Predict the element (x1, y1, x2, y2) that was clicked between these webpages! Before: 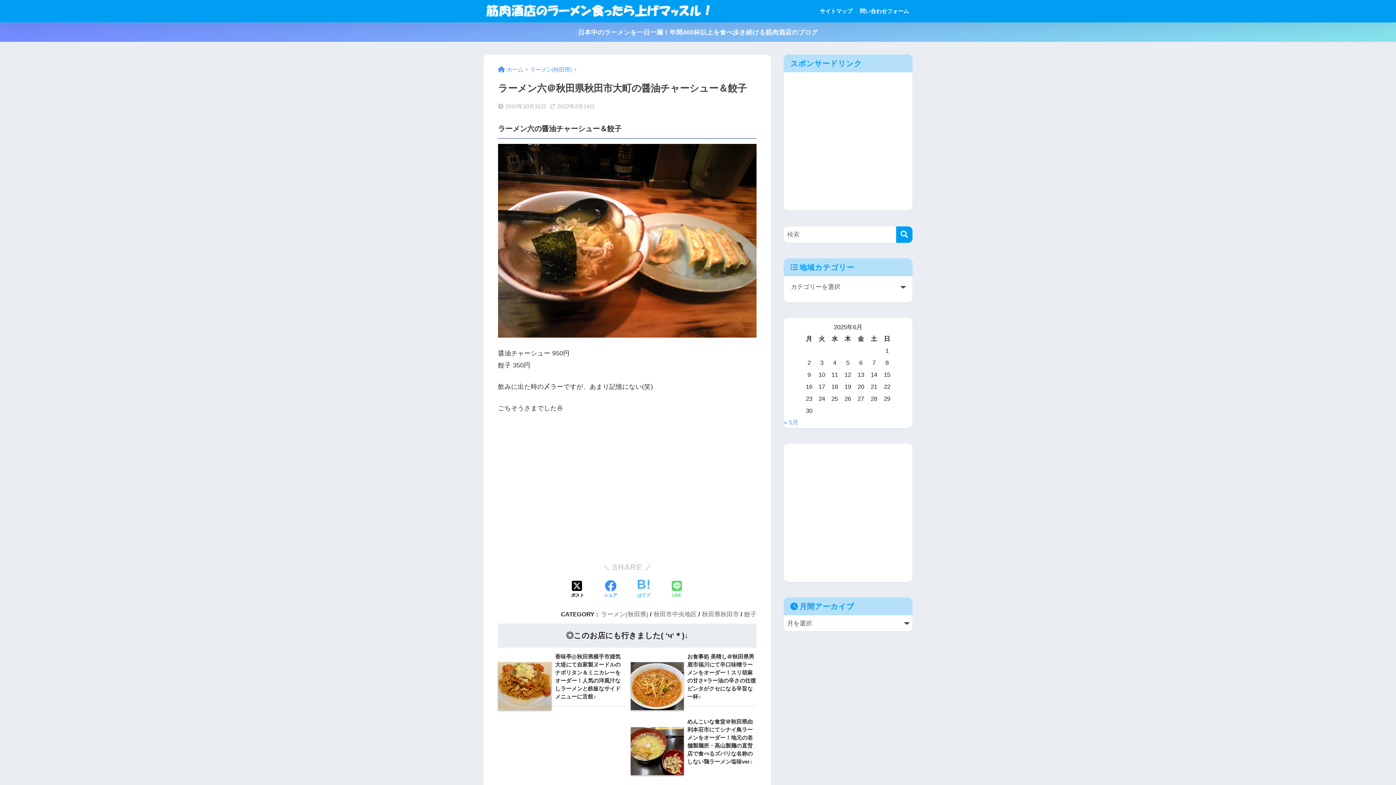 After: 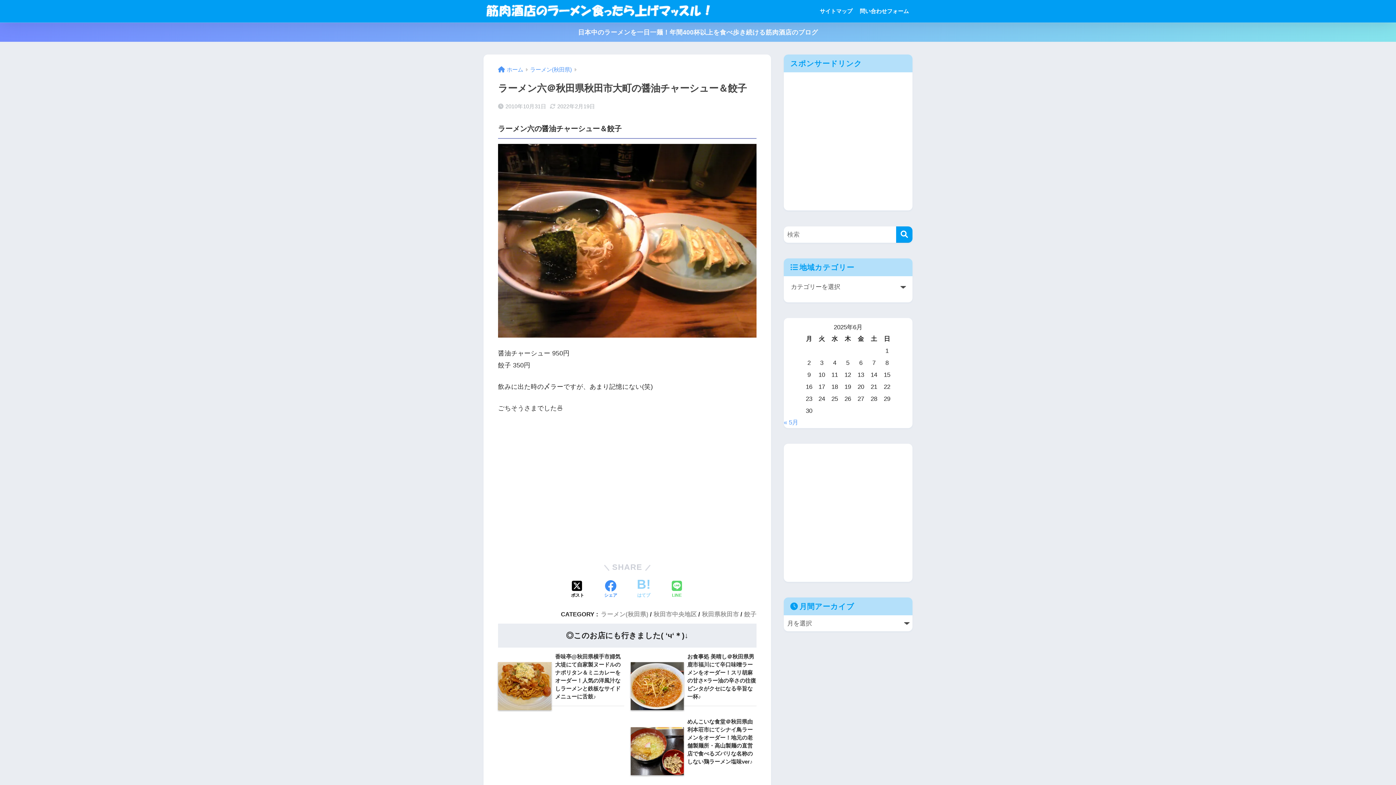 Action: bbox: (637, 478, 650, 497) label: はてブでブックマークする